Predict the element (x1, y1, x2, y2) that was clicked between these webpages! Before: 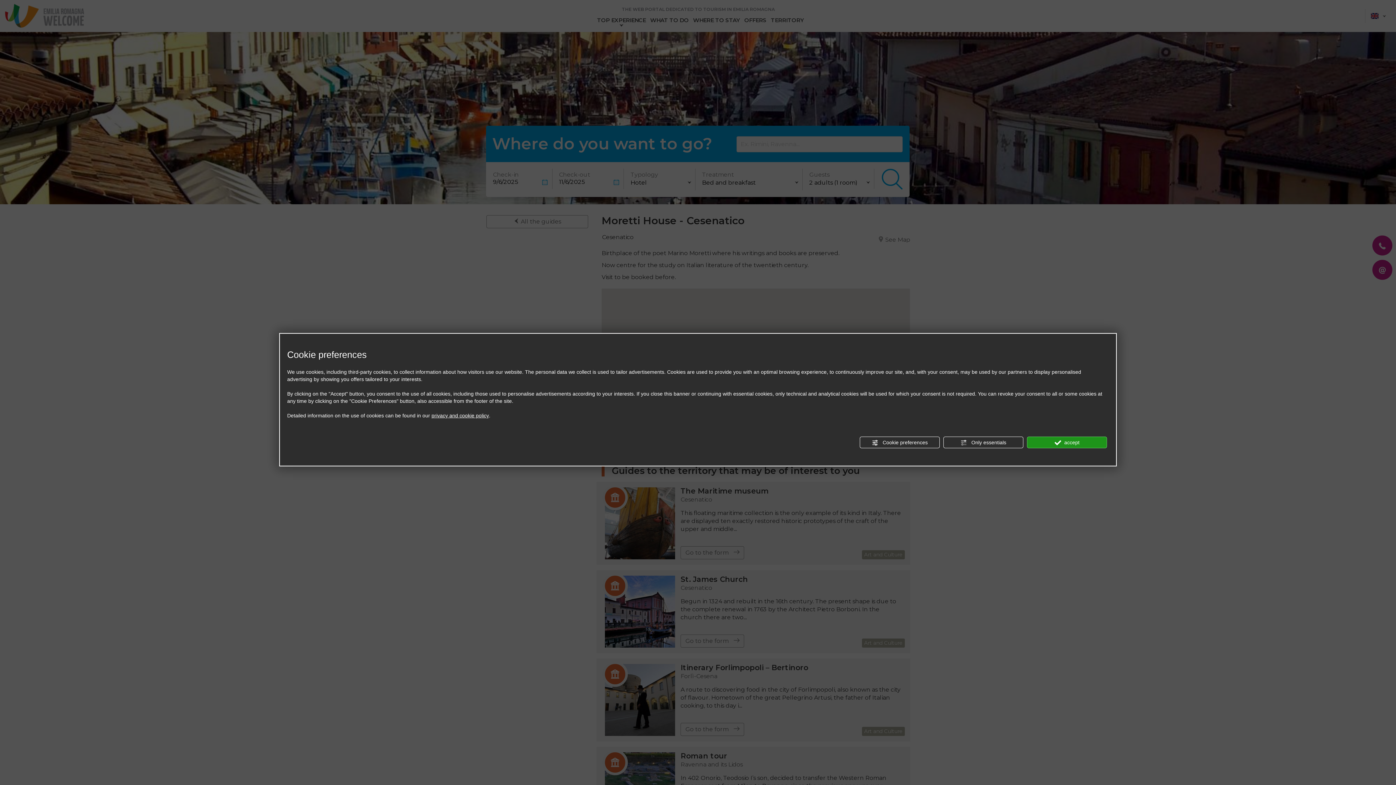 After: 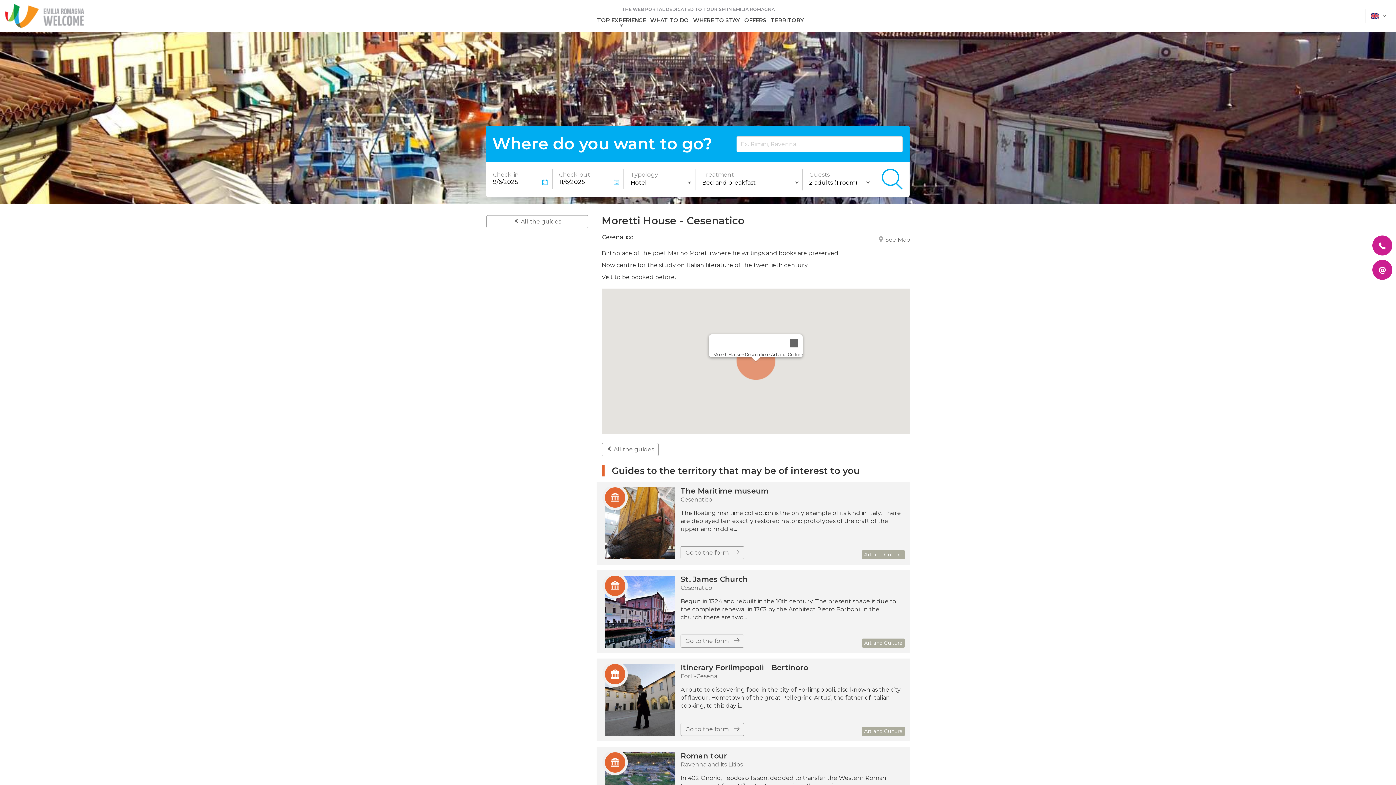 Action: label:  Only essentials bbox: (943, 436, 1023, 448)